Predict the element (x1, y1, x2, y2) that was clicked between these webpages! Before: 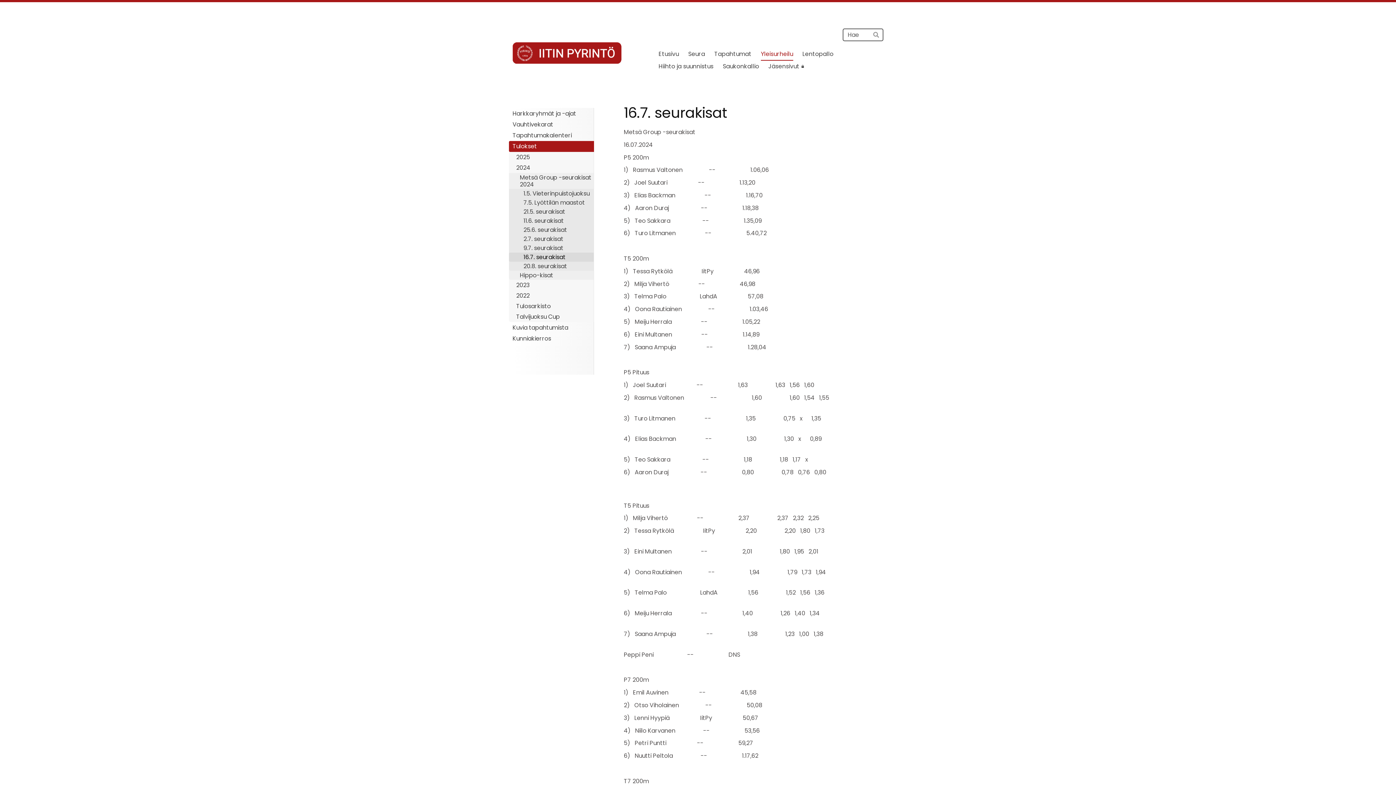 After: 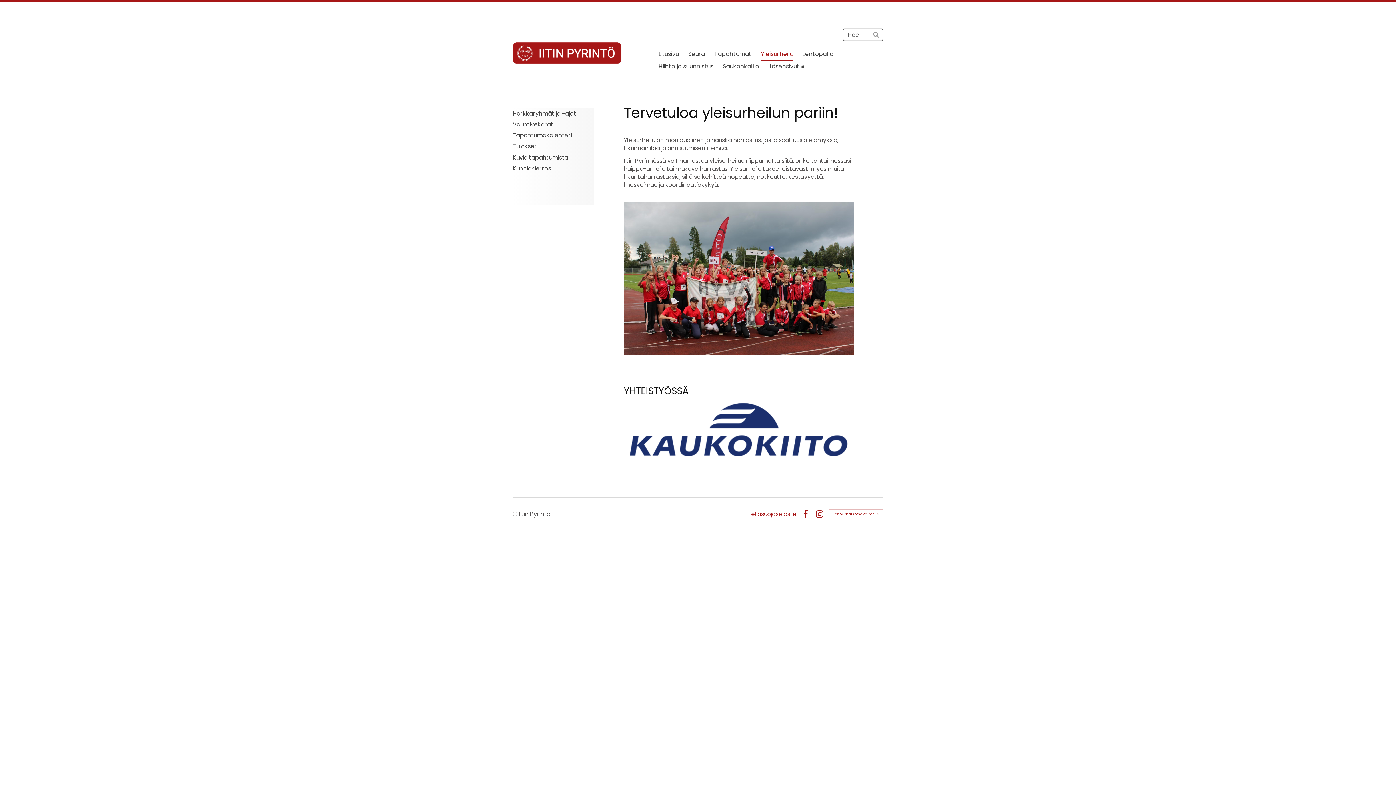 Action: bbox: (761, 48, 793, 60) label: Yleisurheilu